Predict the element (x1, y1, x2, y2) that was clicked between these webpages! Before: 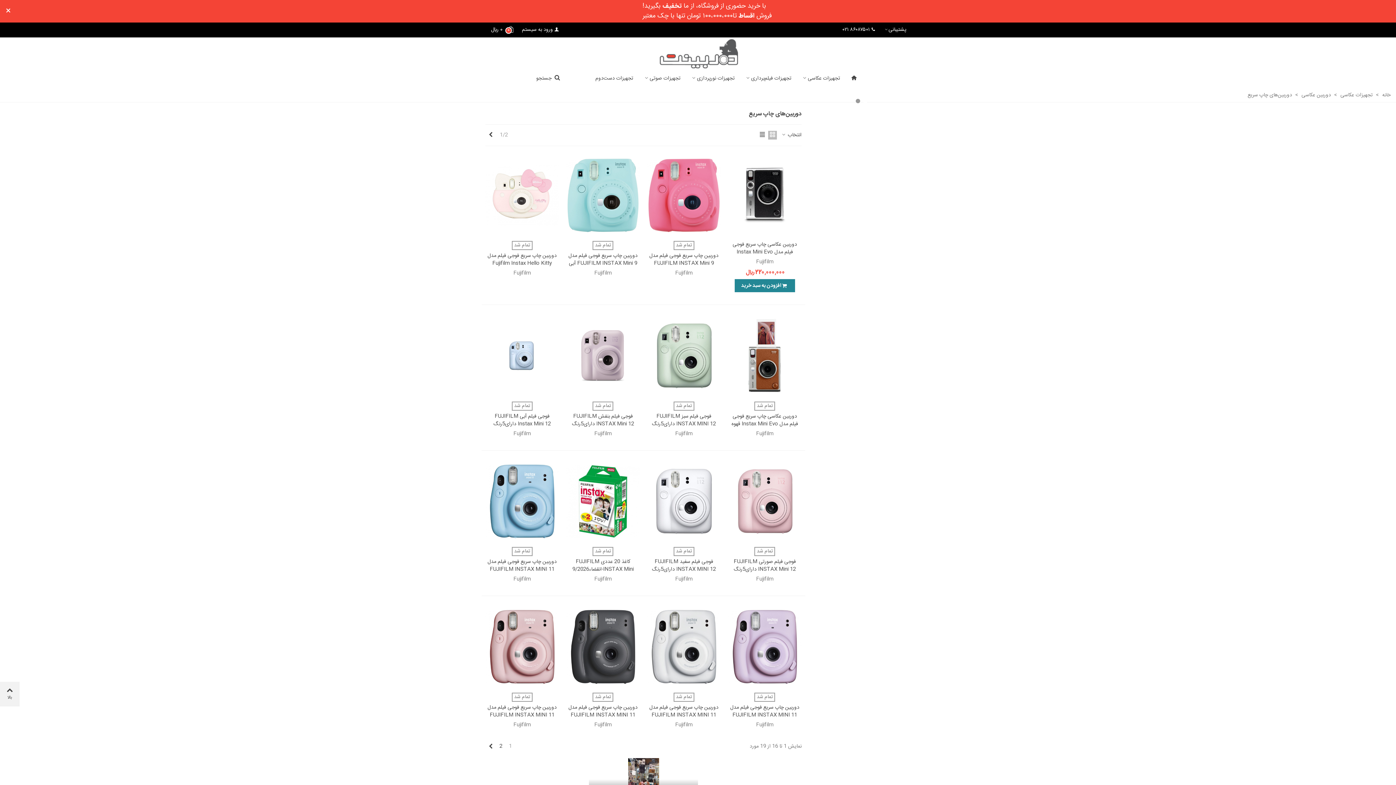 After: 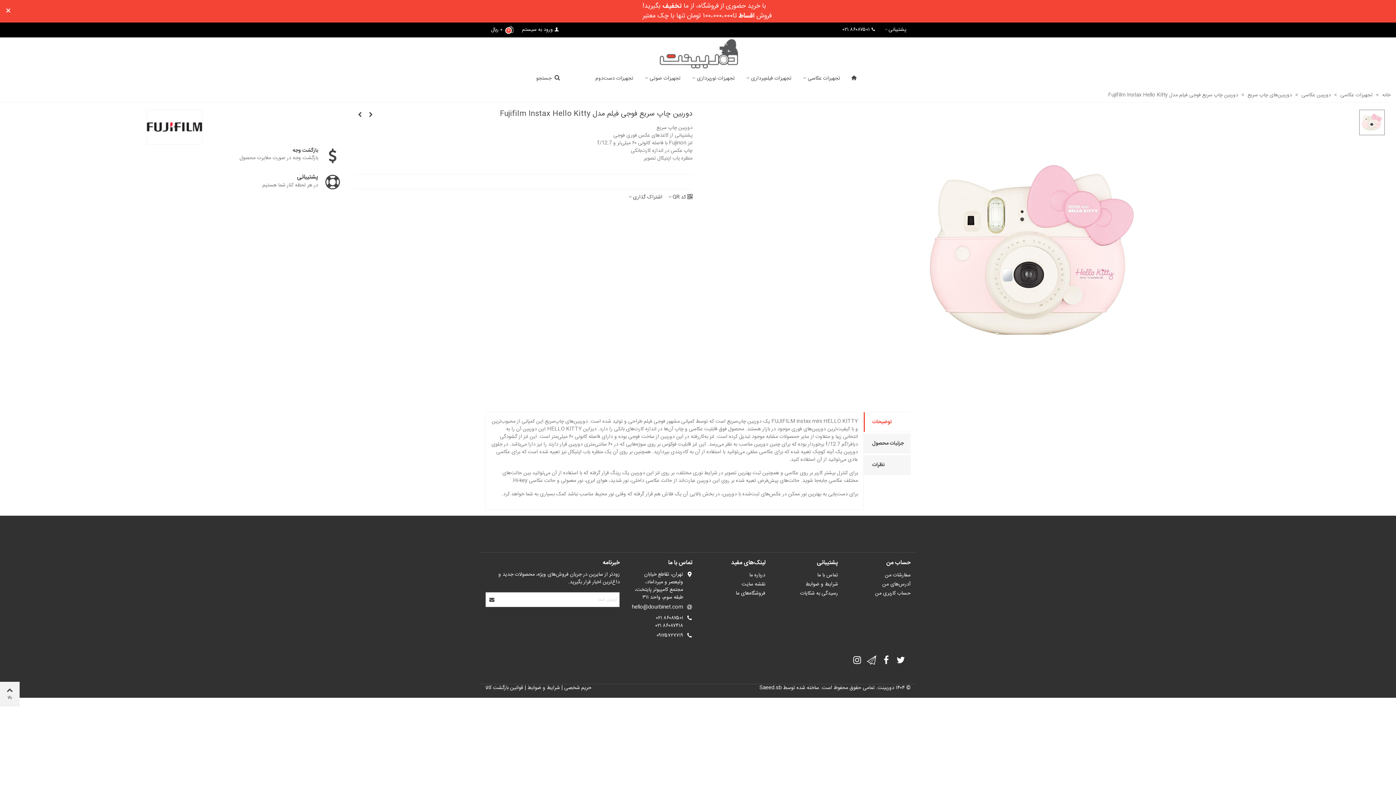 Action: label: دوربین چاپ سریع فوجی فیلم مدل Fujifilm Instax Hello Kitty bbox: (487, 252, 556, 267)